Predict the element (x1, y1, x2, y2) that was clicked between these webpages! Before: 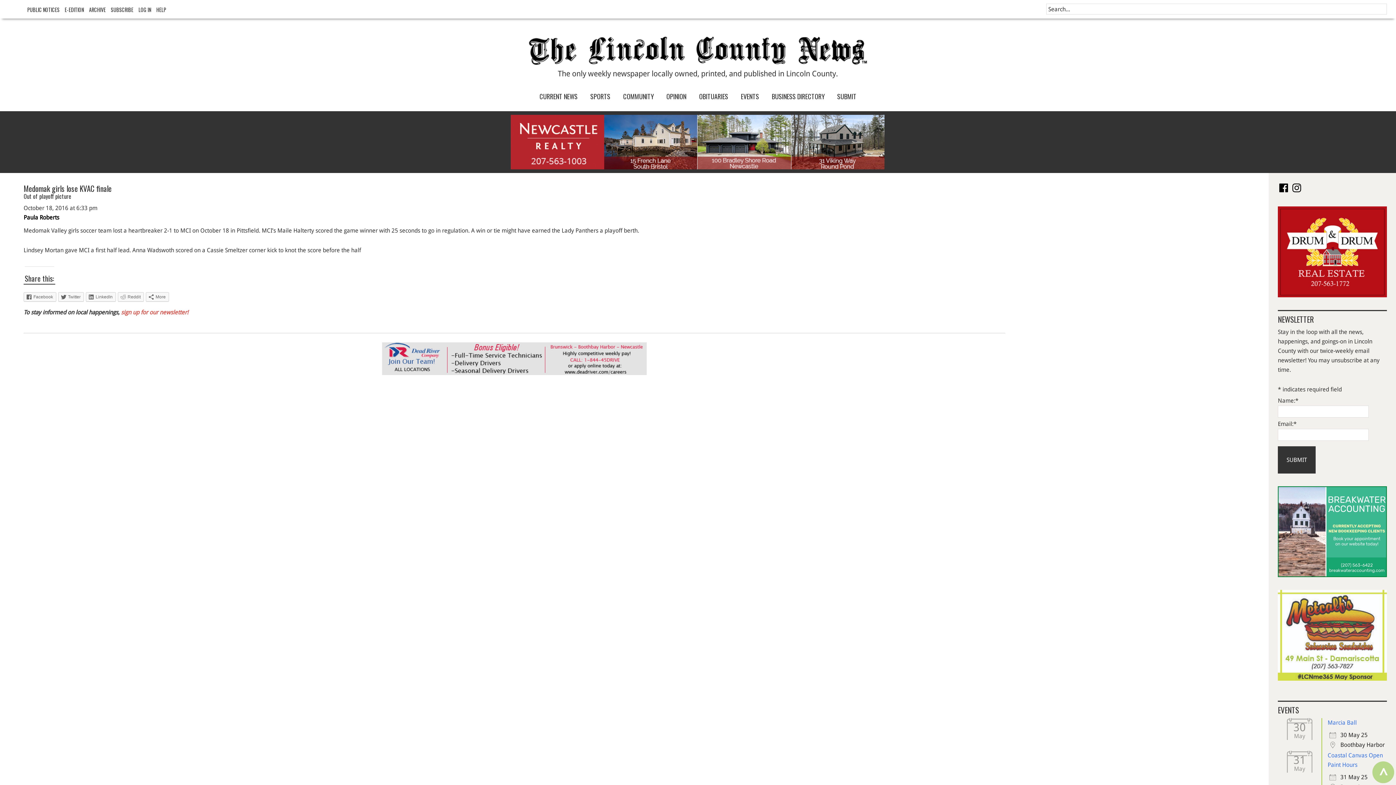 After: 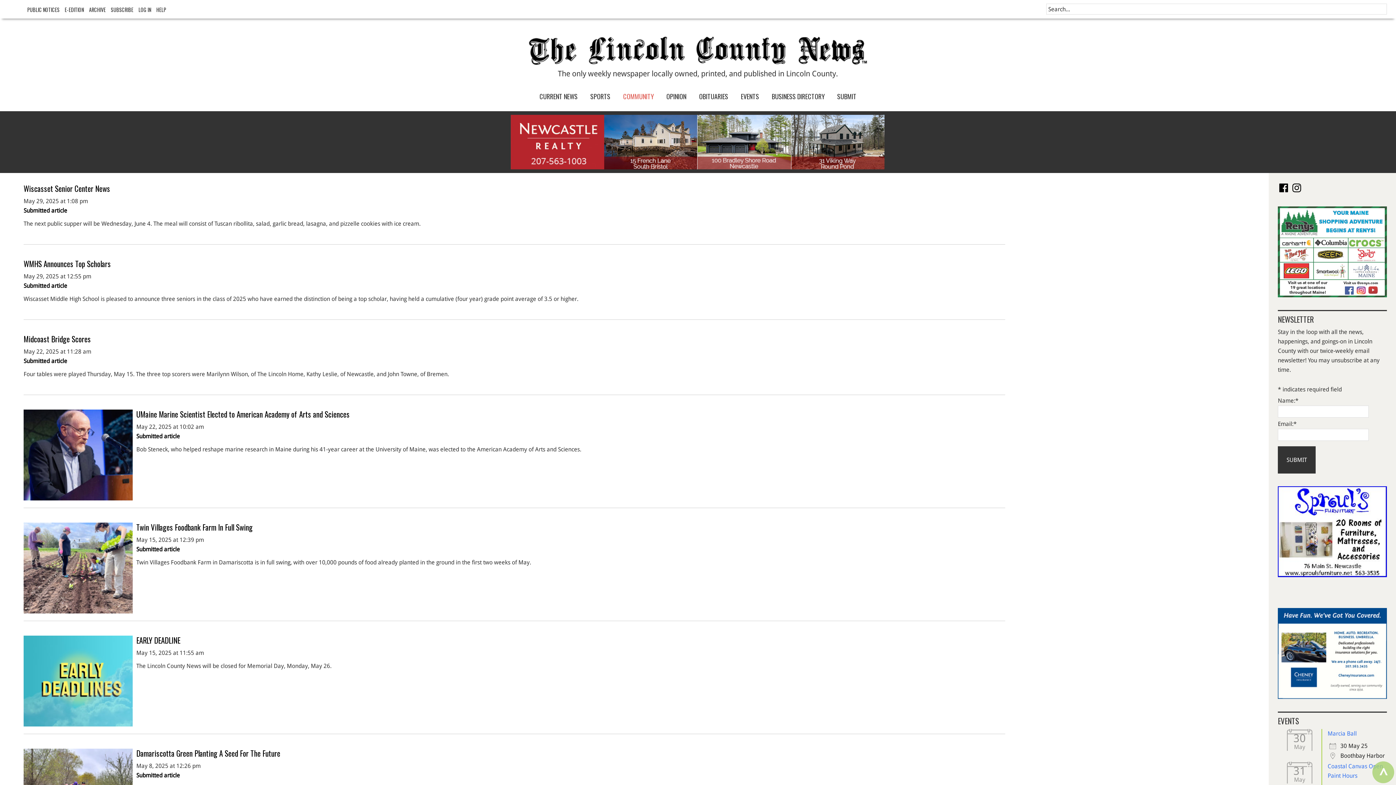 Action: bbox: (617, 89, 659, 103) label: COMMUNITY